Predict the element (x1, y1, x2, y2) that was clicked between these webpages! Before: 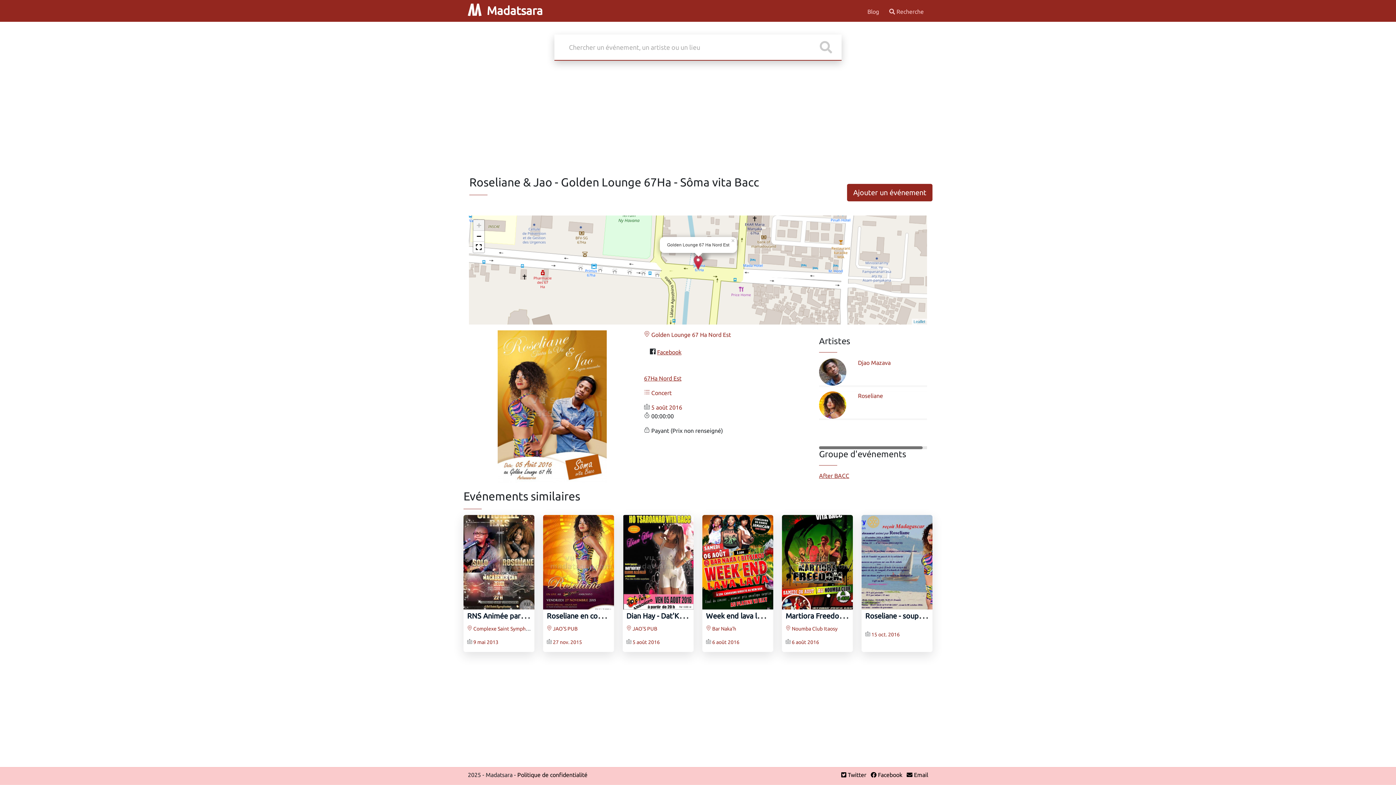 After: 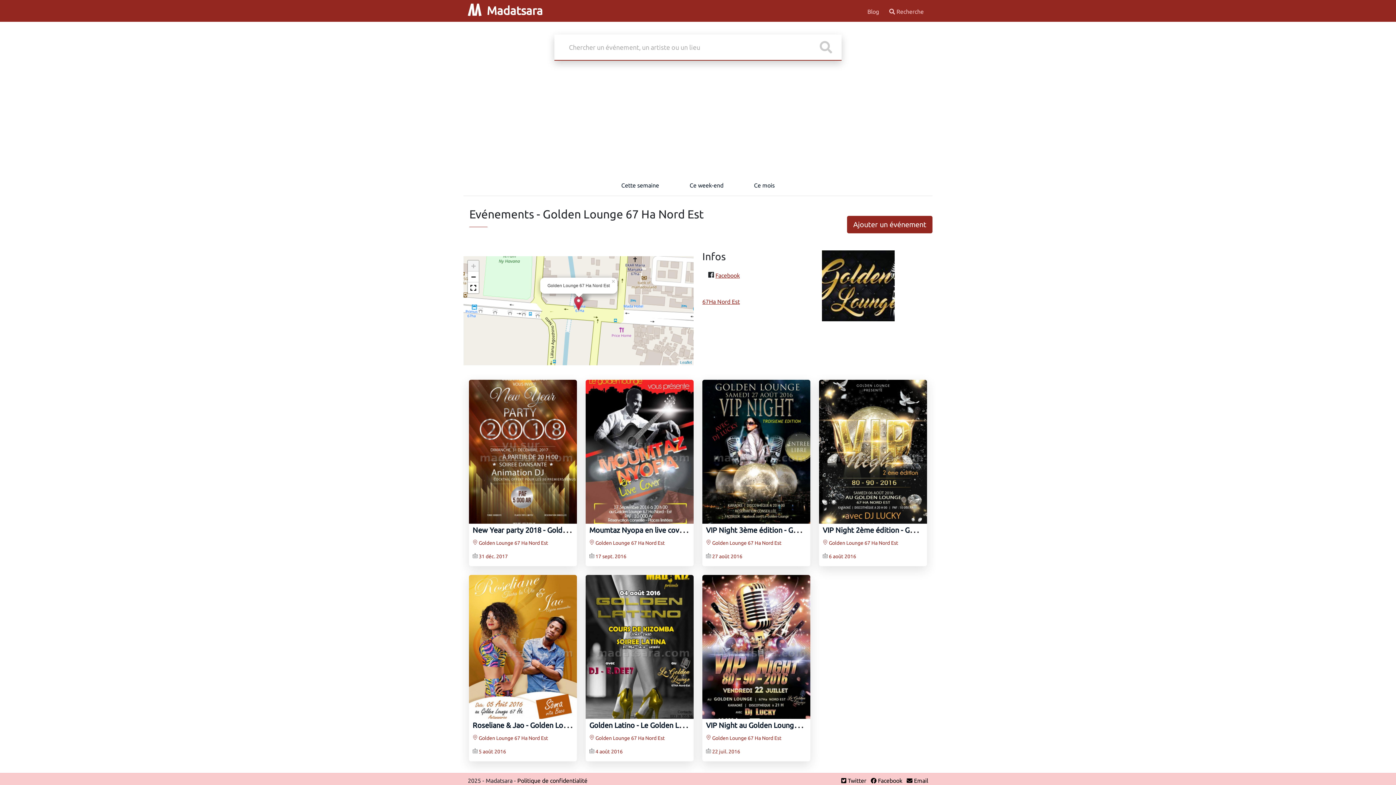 Action: bbox: (644, 331, 731, 338) label:  Golden Lounge 67 Ha Nord Est